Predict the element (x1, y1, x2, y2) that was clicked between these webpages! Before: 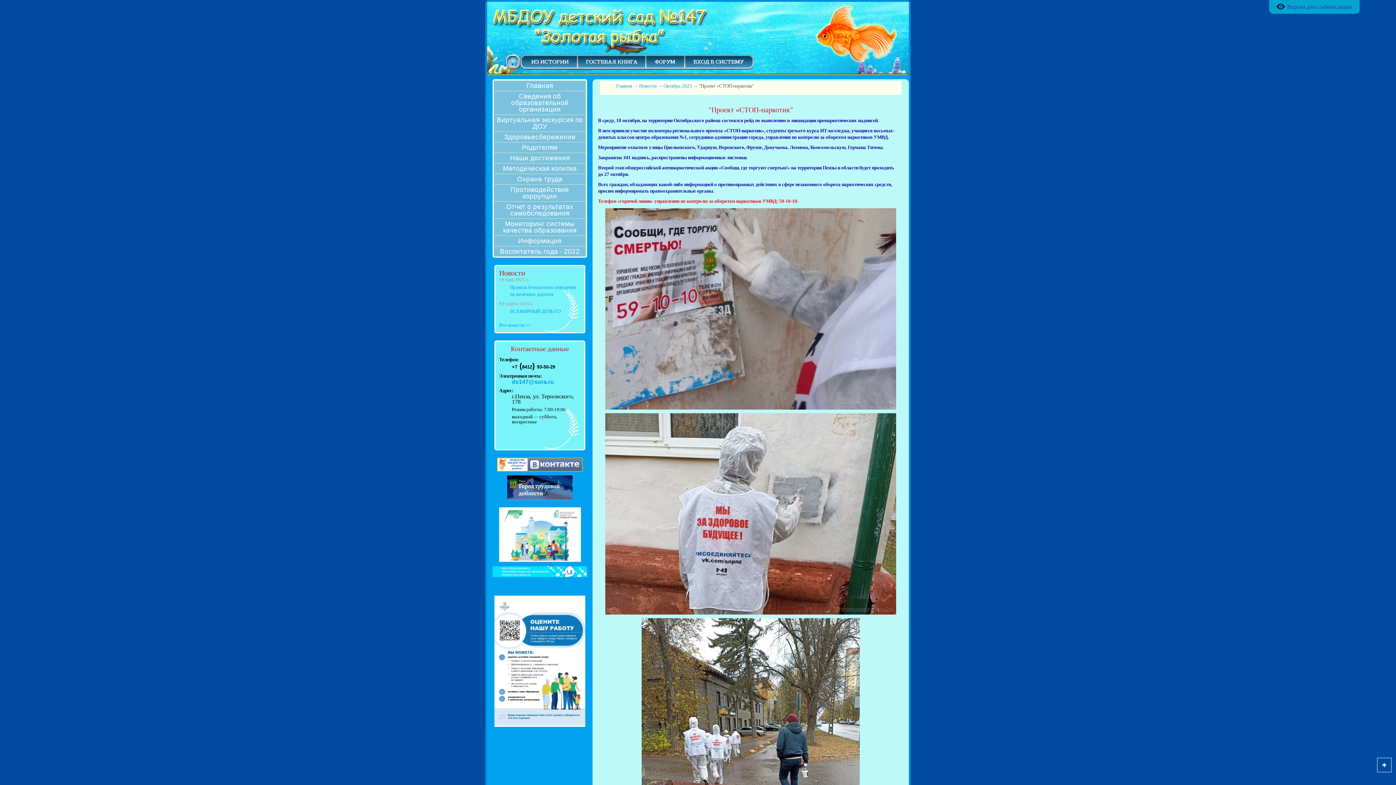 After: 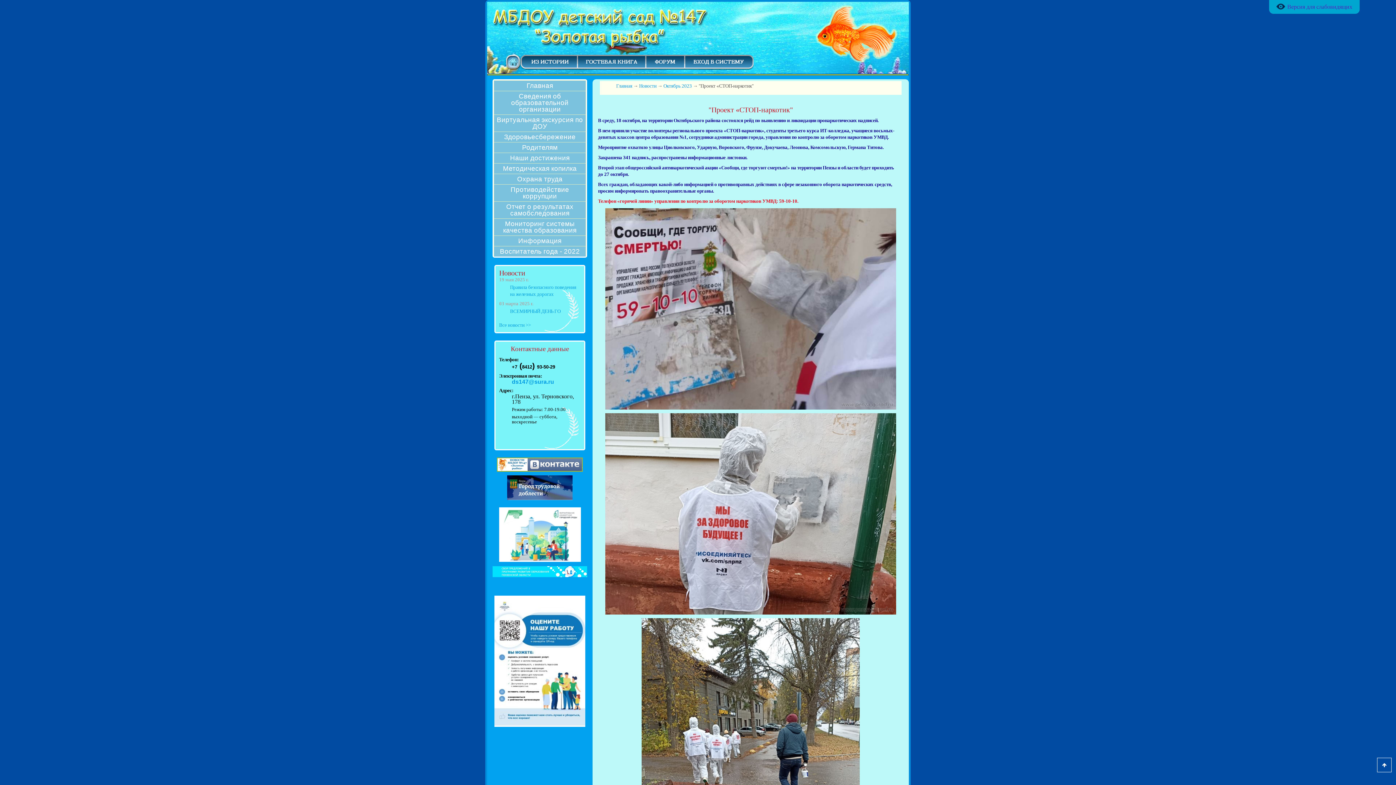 Action: label: Сведения об образовательной организации bbox: (493, 90, 586, 114)